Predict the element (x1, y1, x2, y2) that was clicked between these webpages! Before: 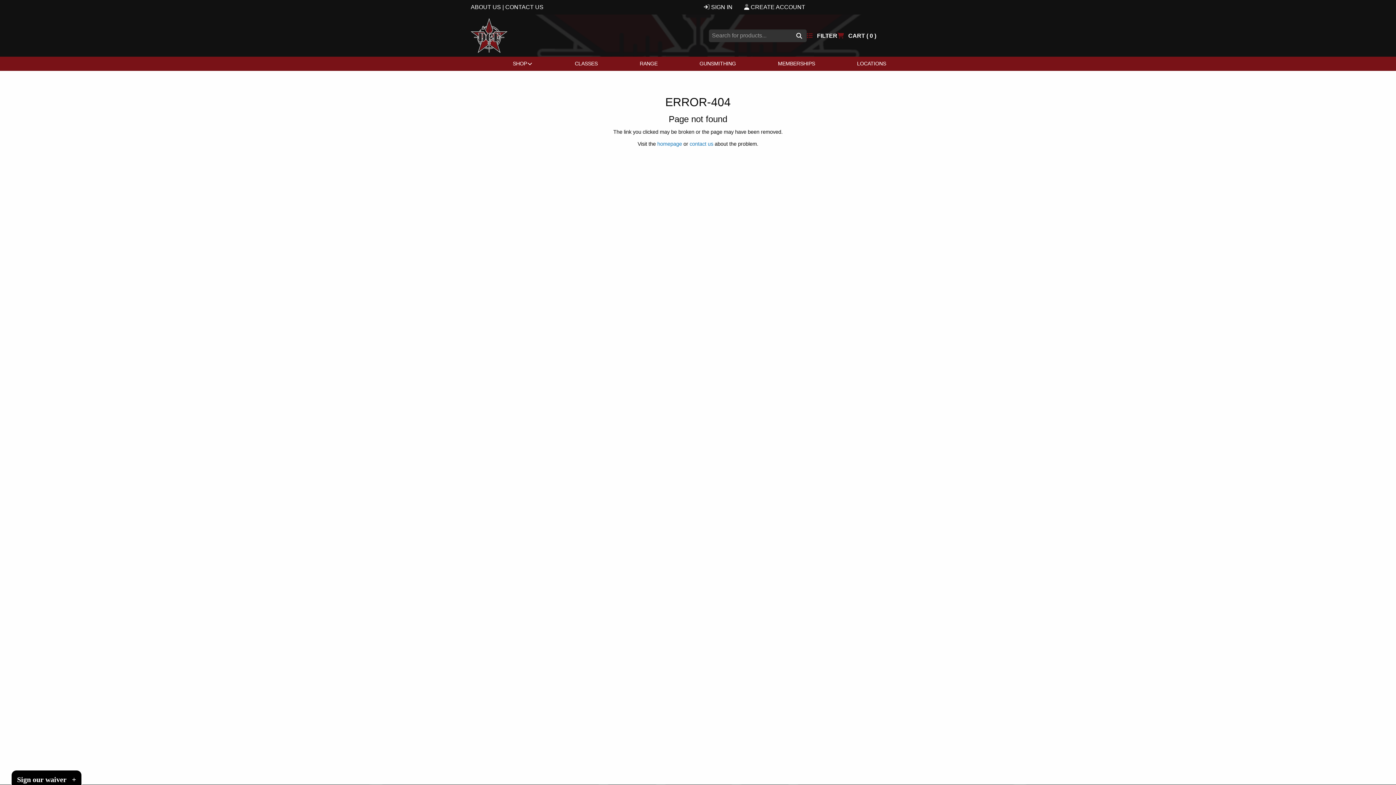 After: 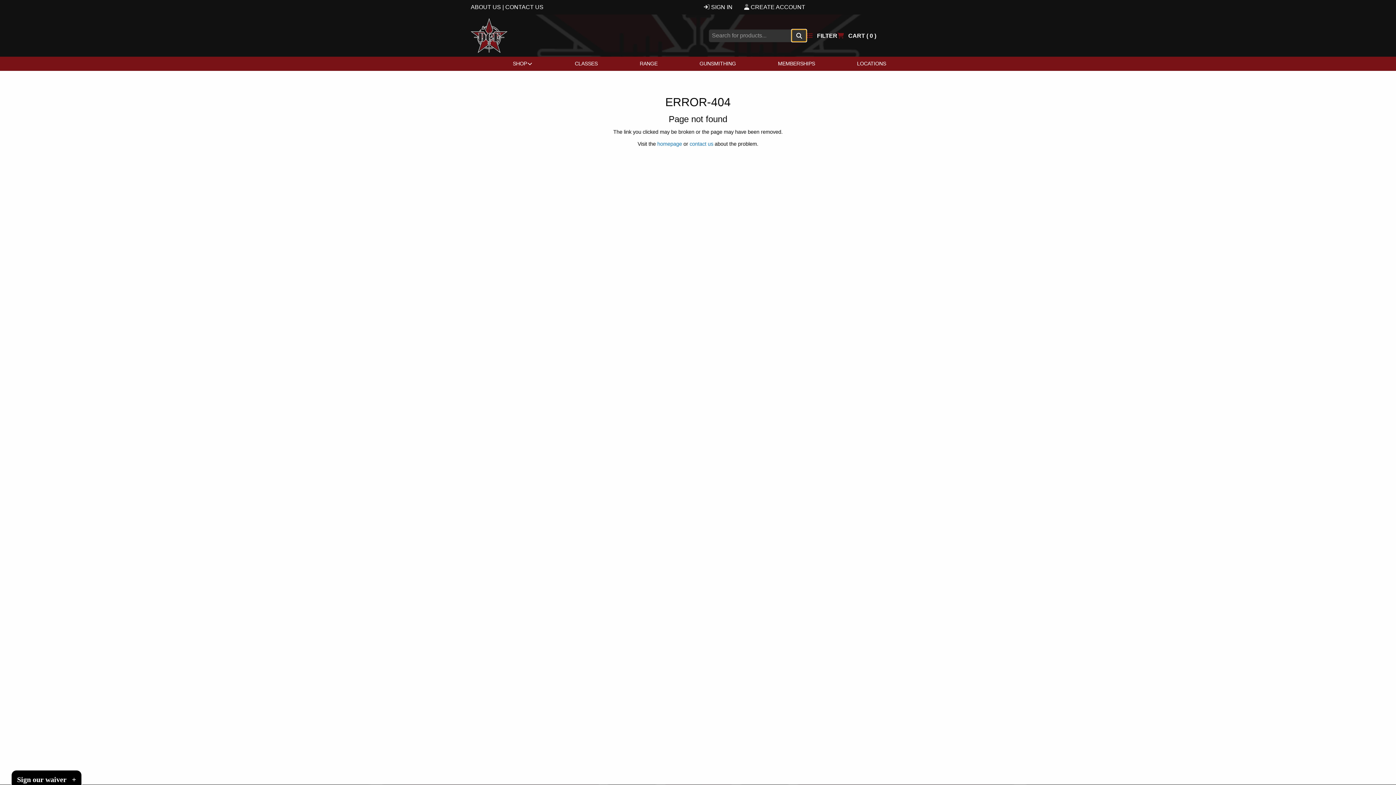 Action: bbox: (791, 29, 807, 42)